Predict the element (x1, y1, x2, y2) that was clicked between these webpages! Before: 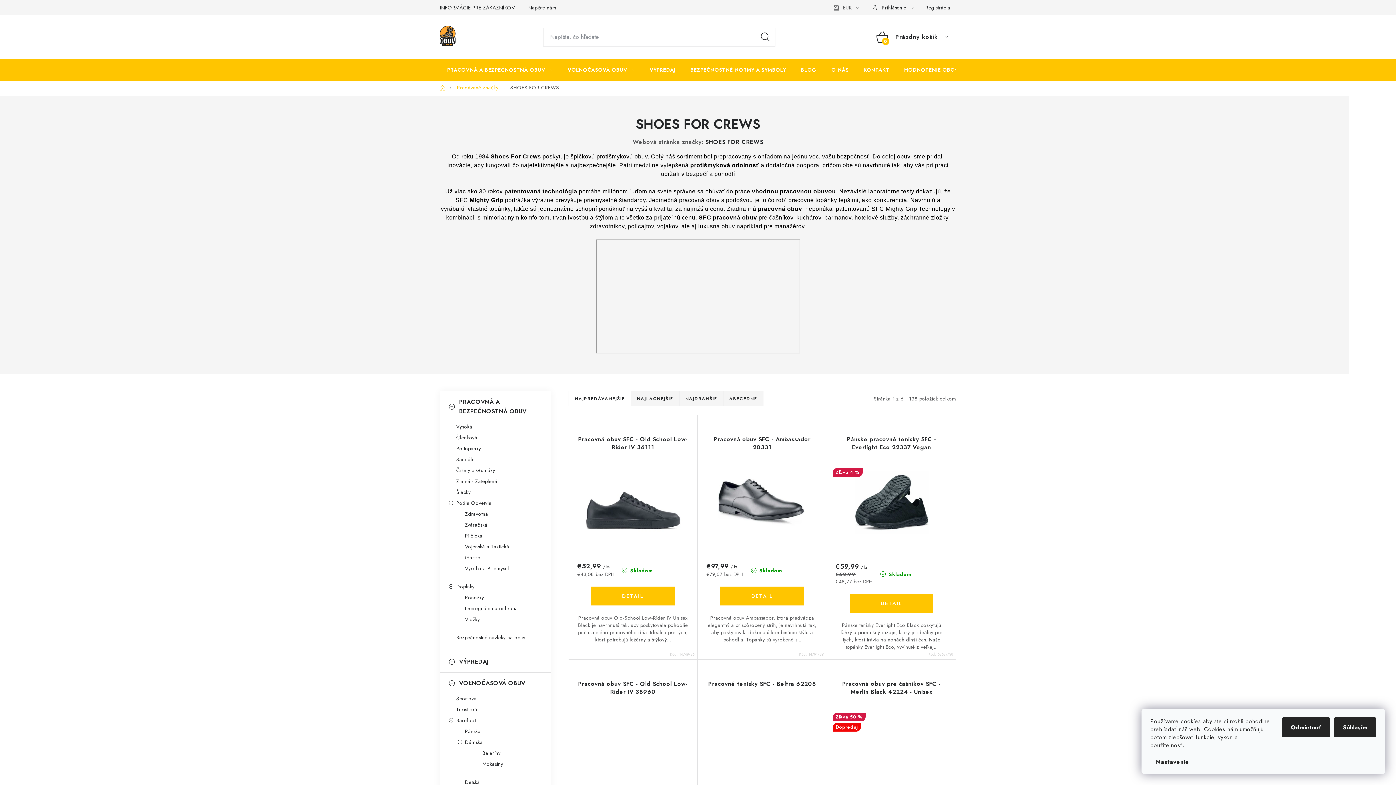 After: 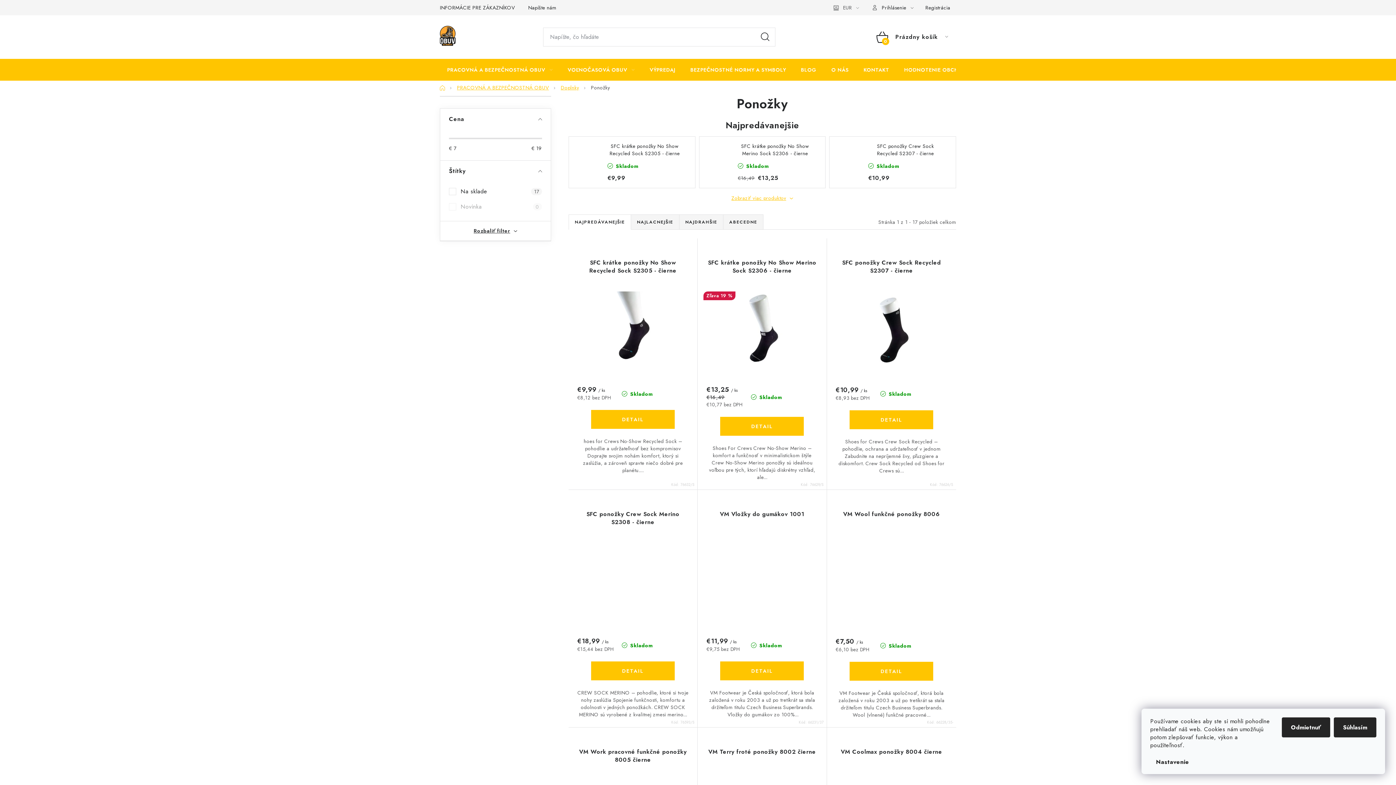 Action: label: Ponožky bbox: (449, 593, 550, 602)